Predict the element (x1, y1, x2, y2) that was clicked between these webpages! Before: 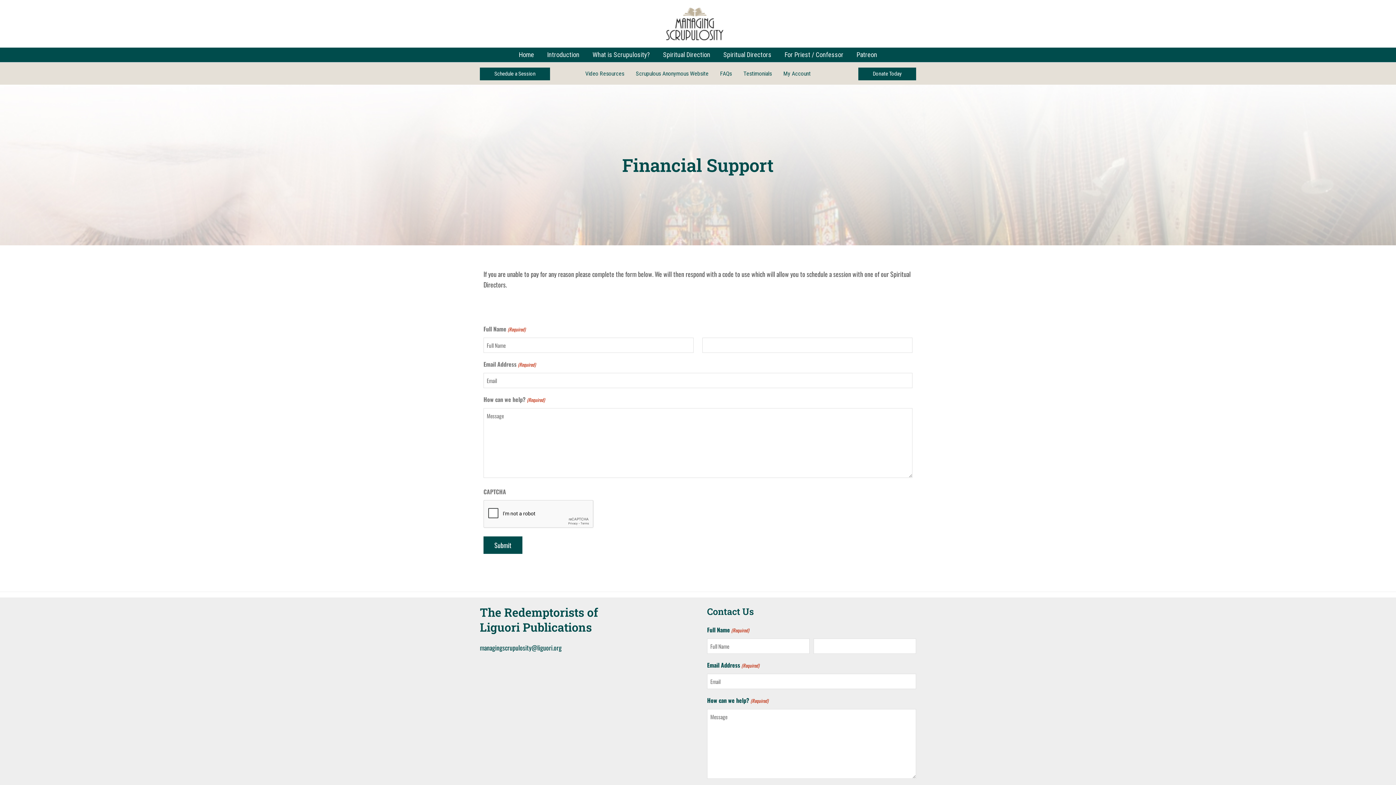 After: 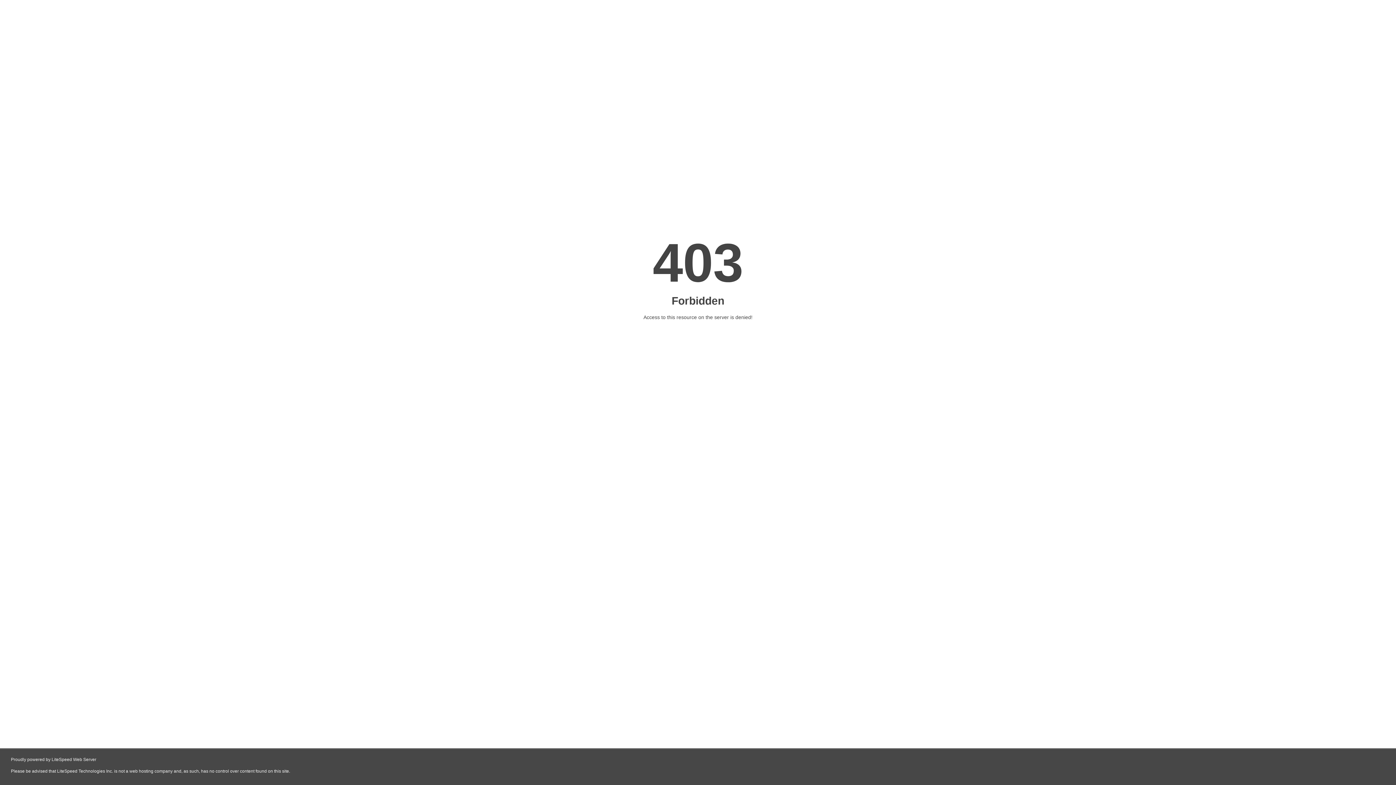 Action: label: Scrupulous Anonymous Website bbox: (630, 62, 714, 84)